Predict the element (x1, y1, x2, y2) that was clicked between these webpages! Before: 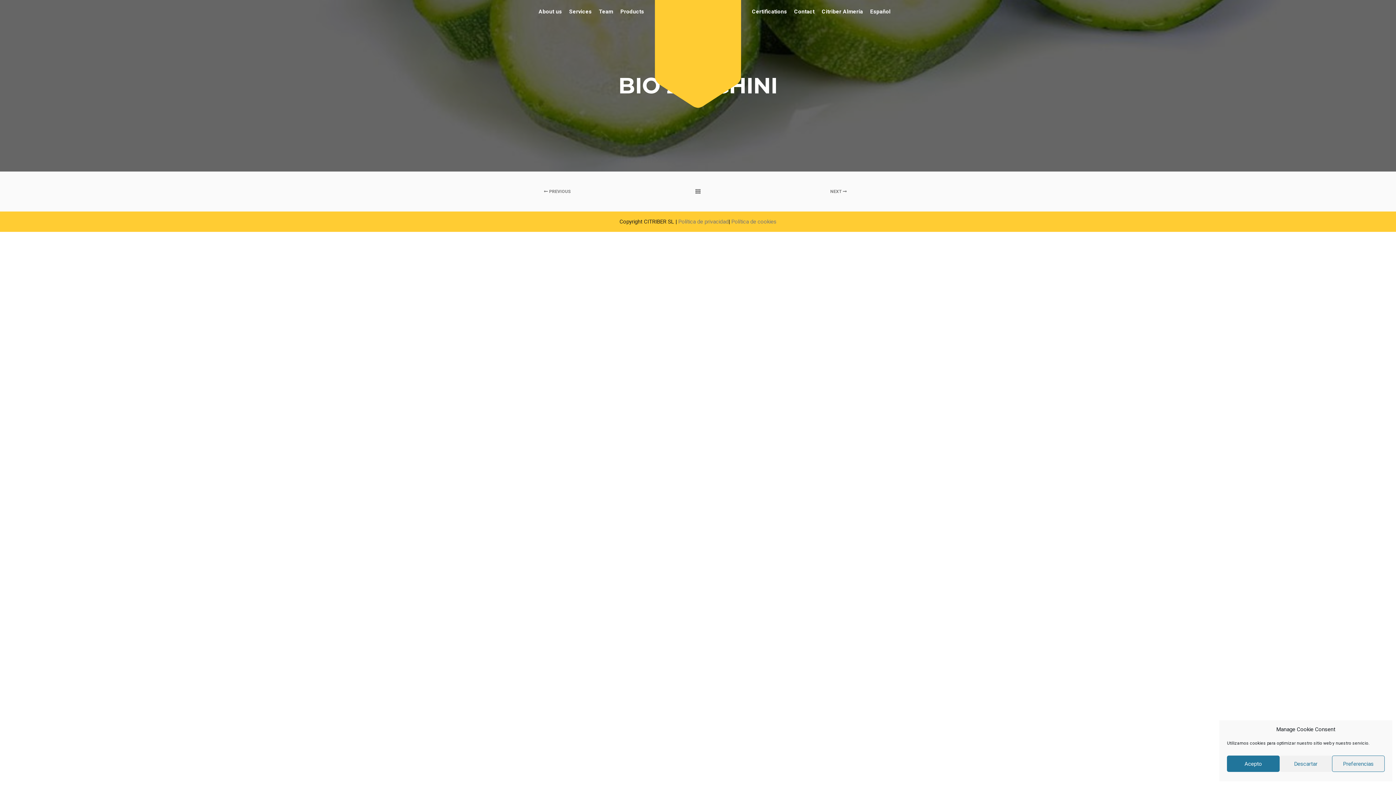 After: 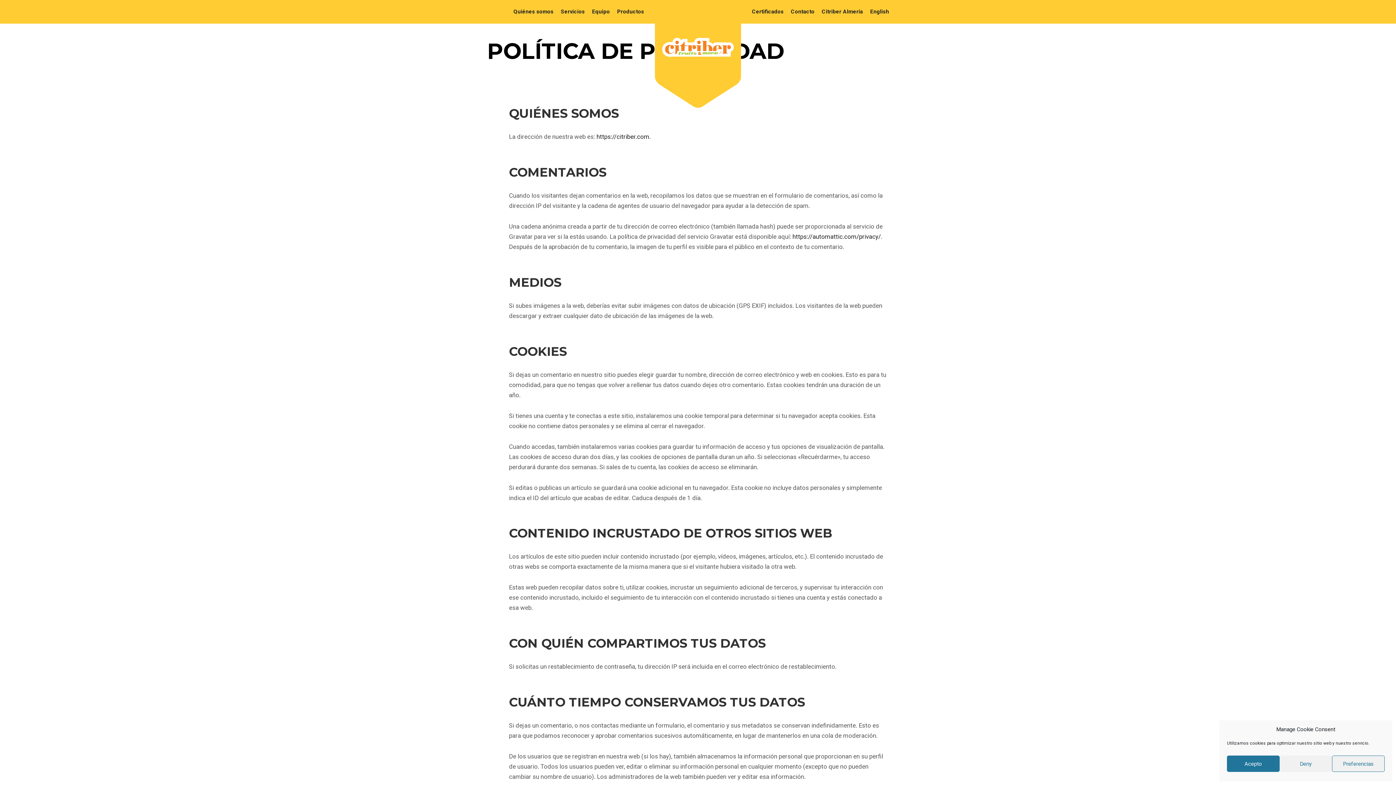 Action: label: Política de privacidad bbox: (678, 218, 728, 225)